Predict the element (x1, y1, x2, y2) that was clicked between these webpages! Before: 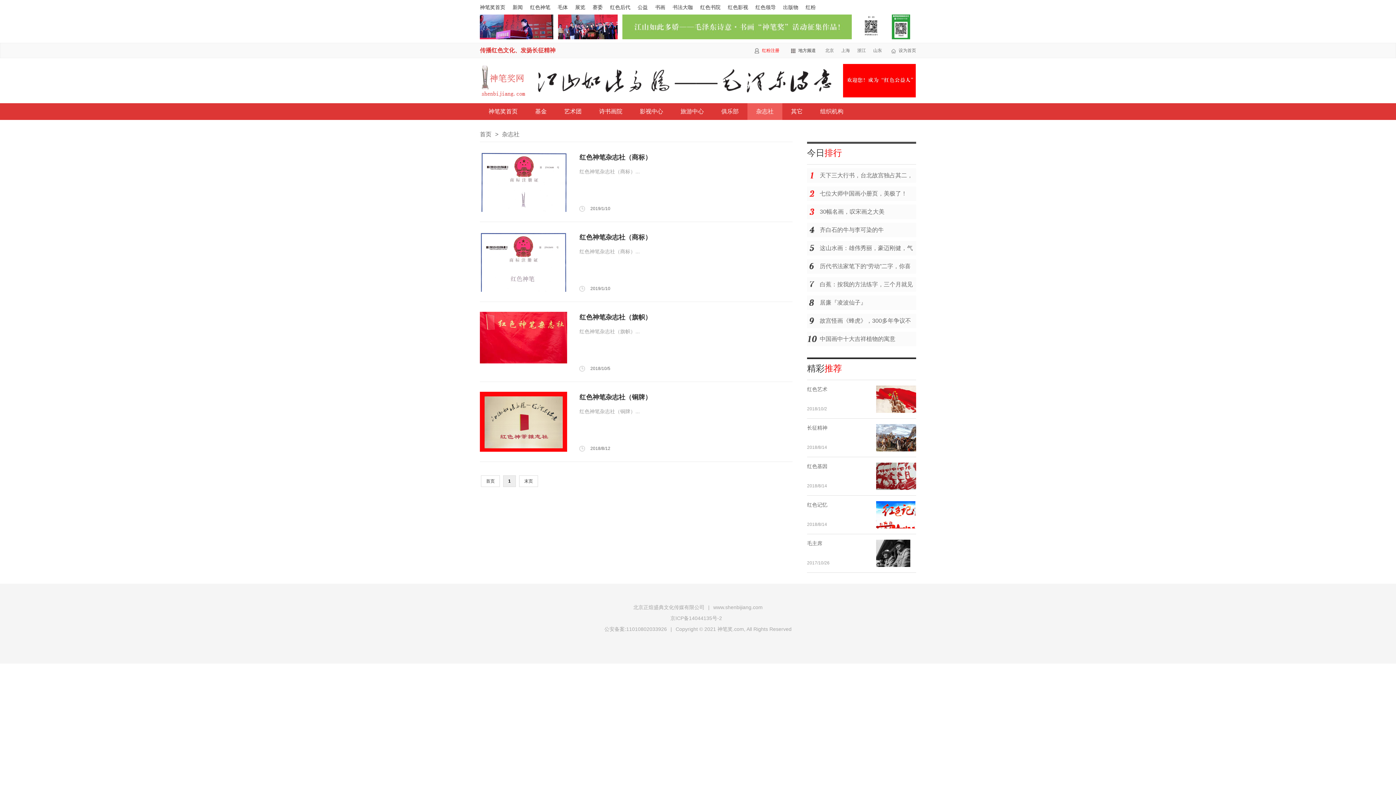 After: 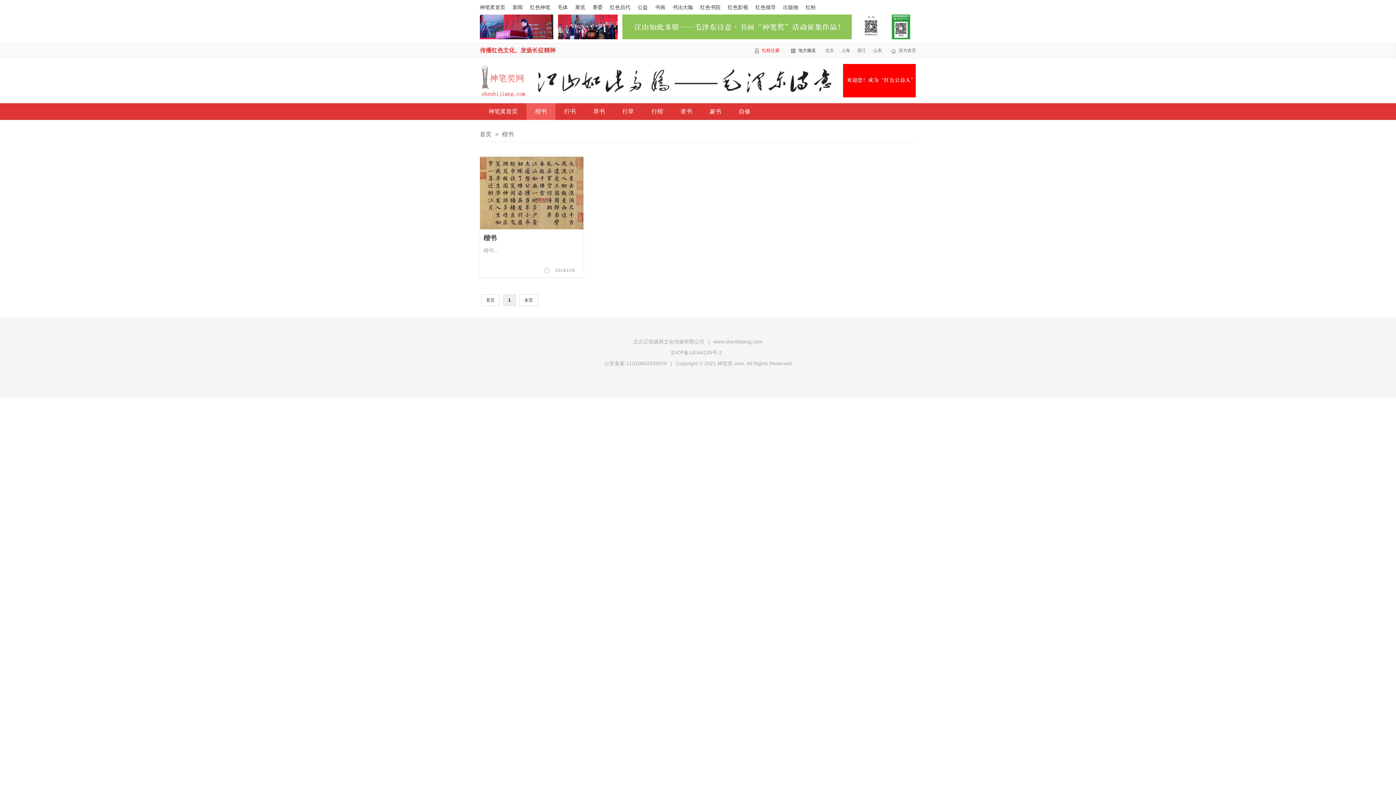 Action: bbox: (672, 0, 693, 14) label: 书法大咖